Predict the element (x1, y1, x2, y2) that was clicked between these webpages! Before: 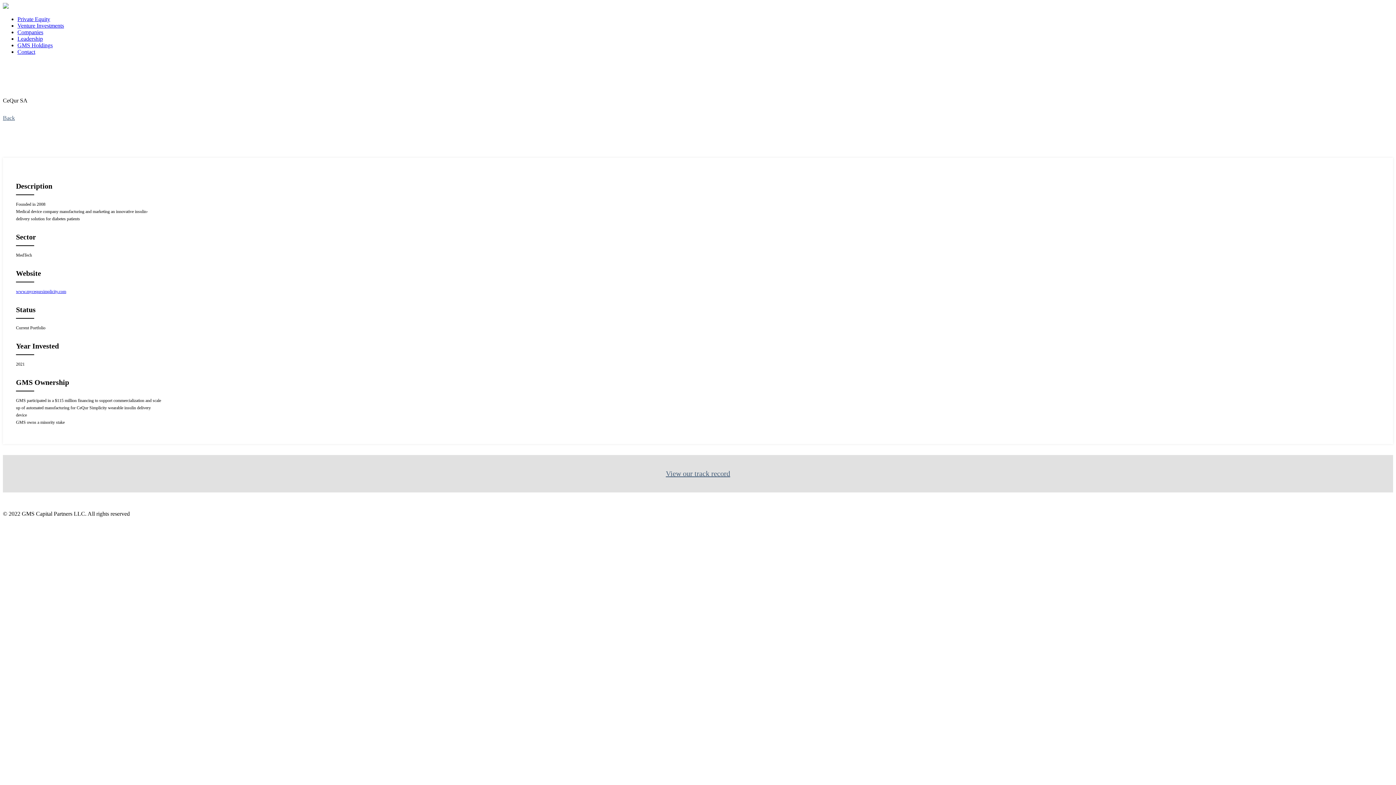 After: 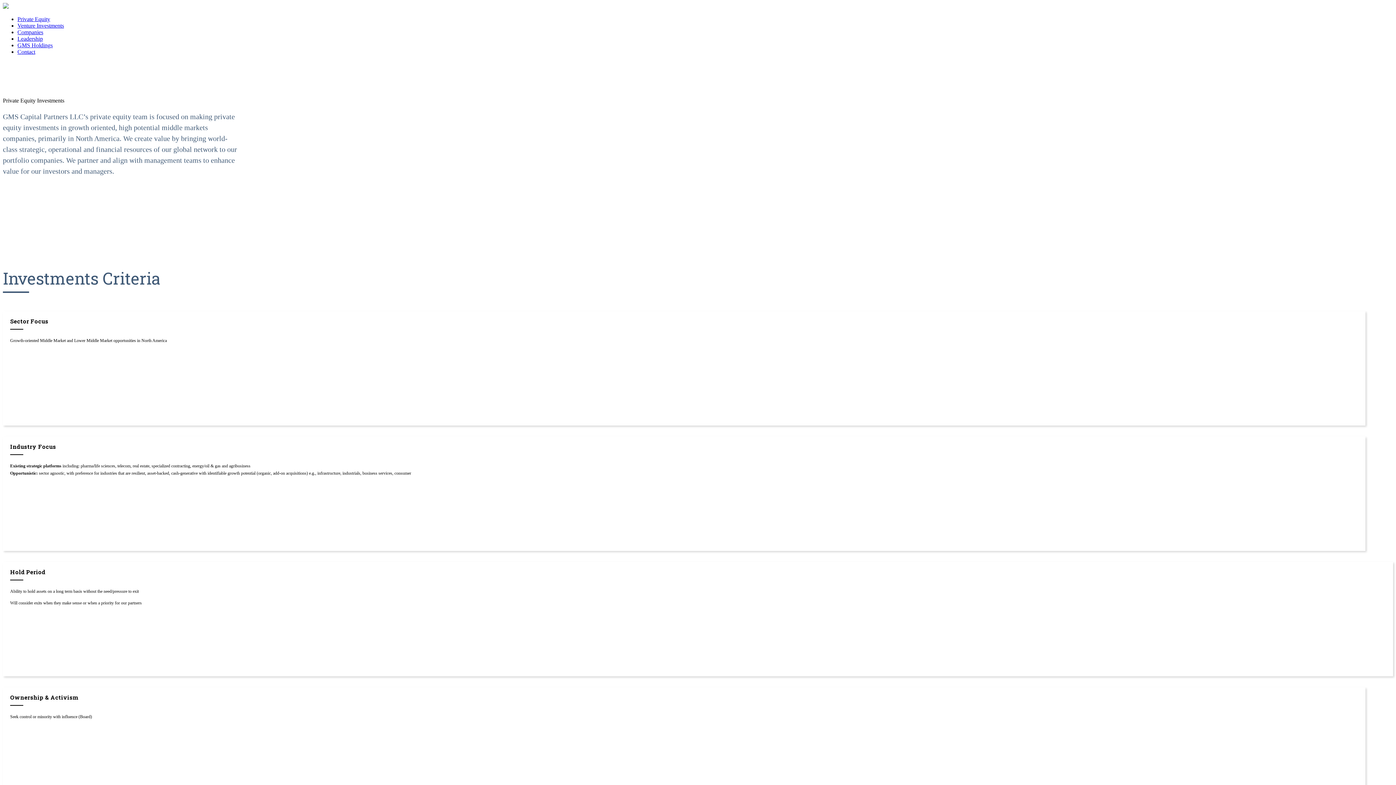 Action: label: Private Equity bbox: (17, 16, 50, 22)